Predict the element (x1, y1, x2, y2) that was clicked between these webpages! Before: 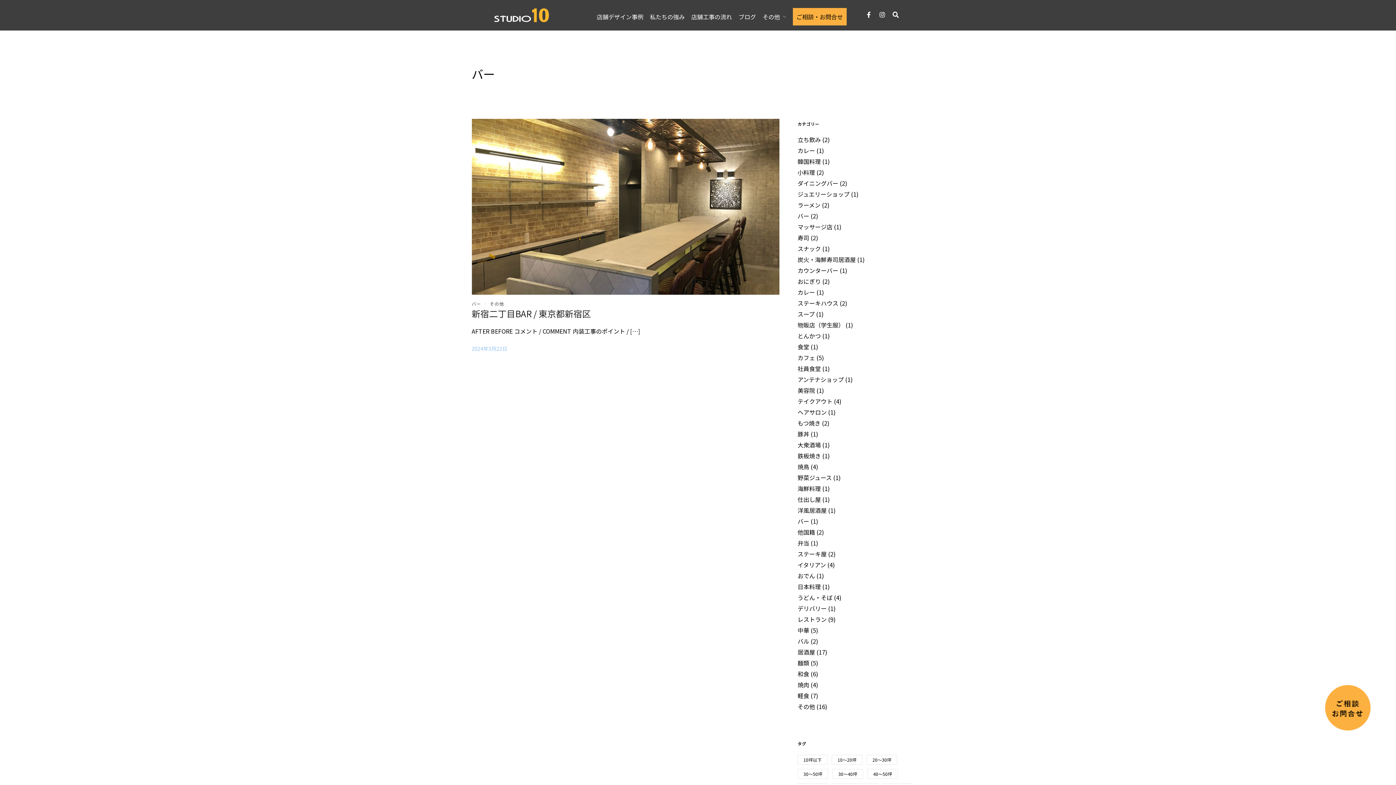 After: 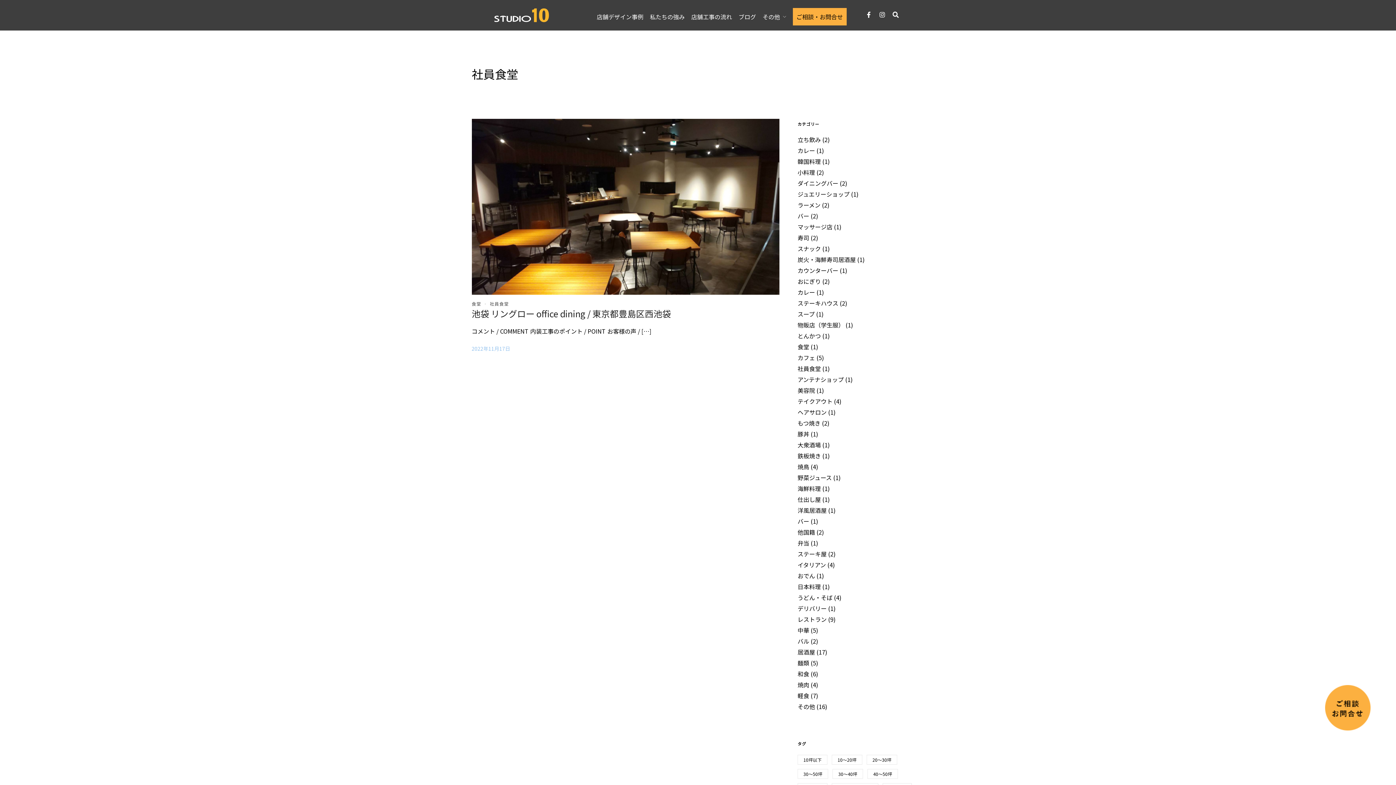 Action: bbox: (797, 364, 821, 373) label: 社員食堂